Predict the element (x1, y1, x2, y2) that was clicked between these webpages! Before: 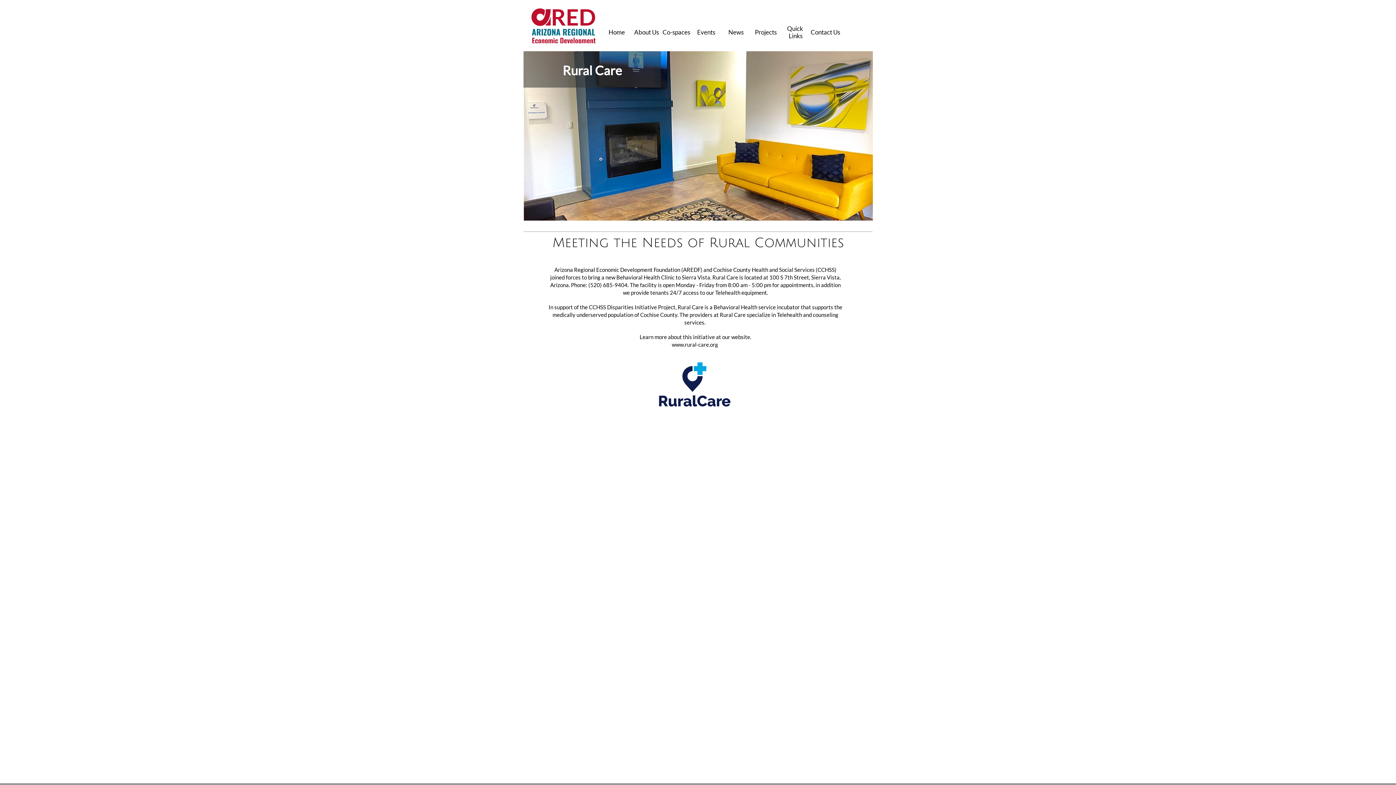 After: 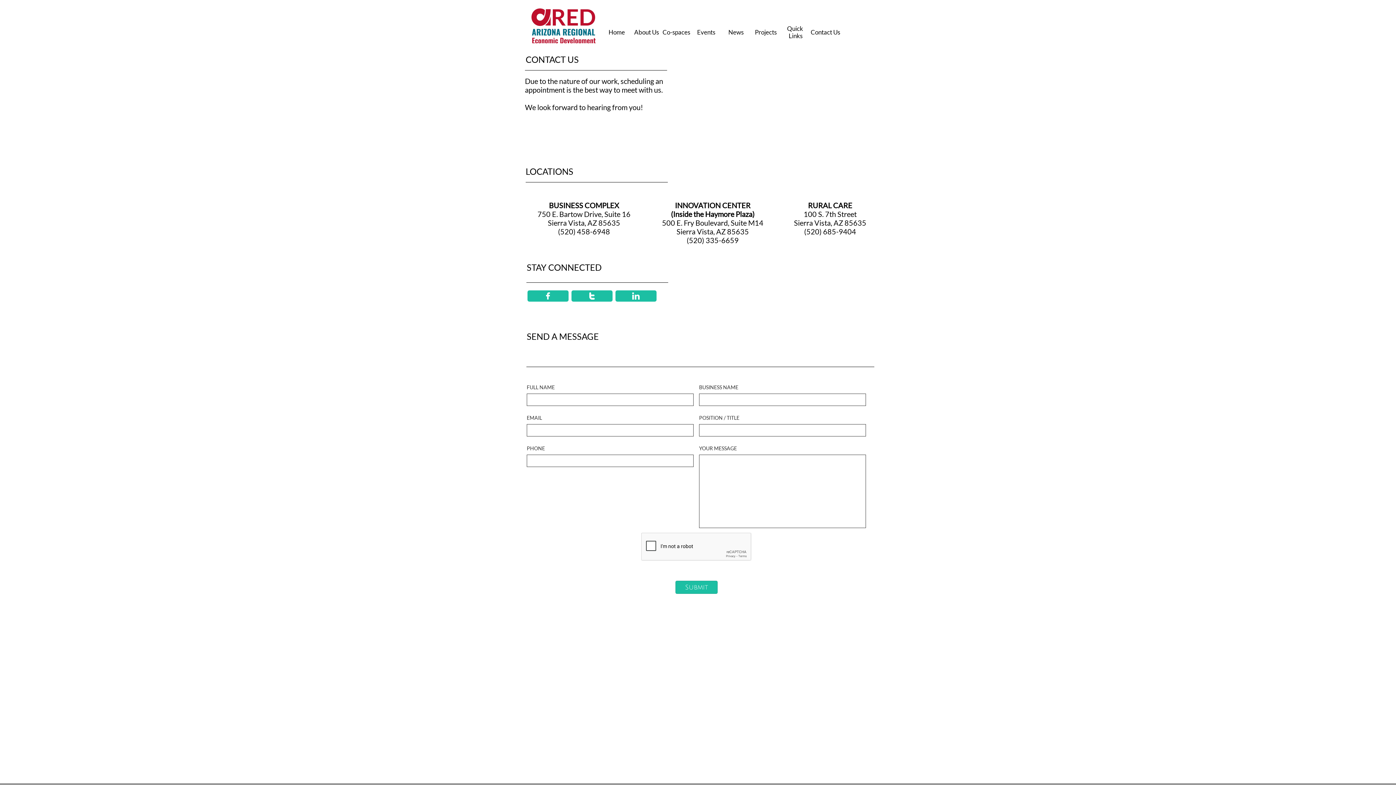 Action: bbox: (810, 21, 840, 43) label: Contact Us